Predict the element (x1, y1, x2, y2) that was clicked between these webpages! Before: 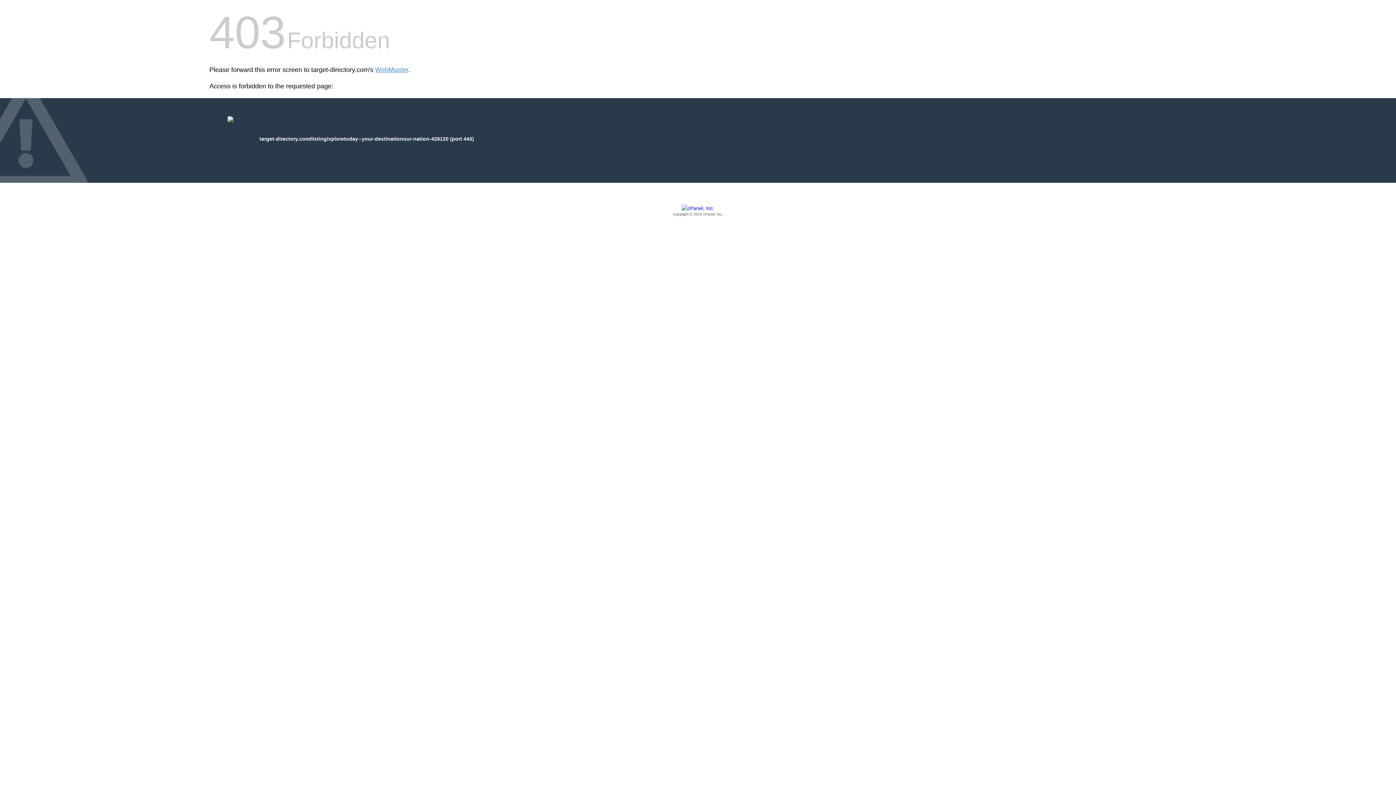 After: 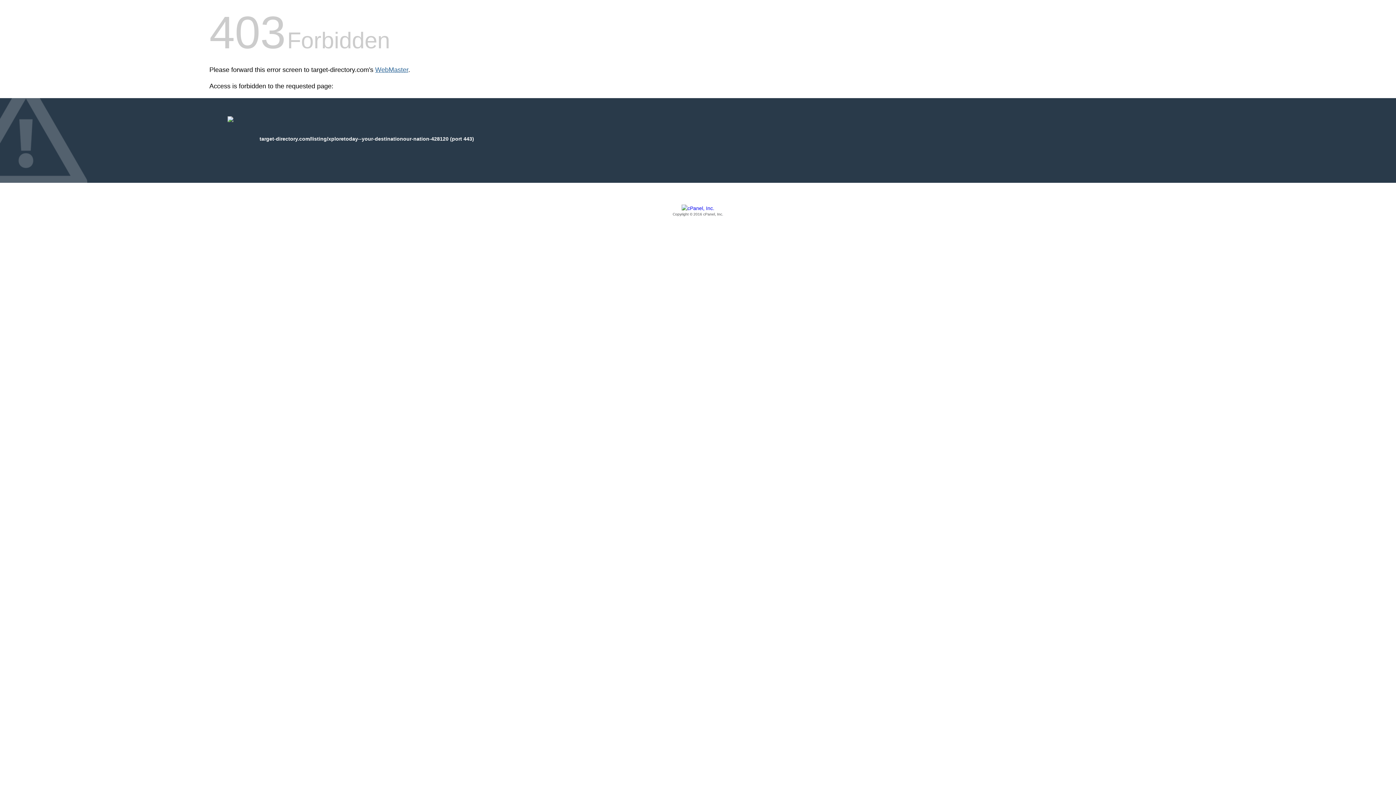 Action: label: WebMaster bbox: (375, 66, 408, 73)